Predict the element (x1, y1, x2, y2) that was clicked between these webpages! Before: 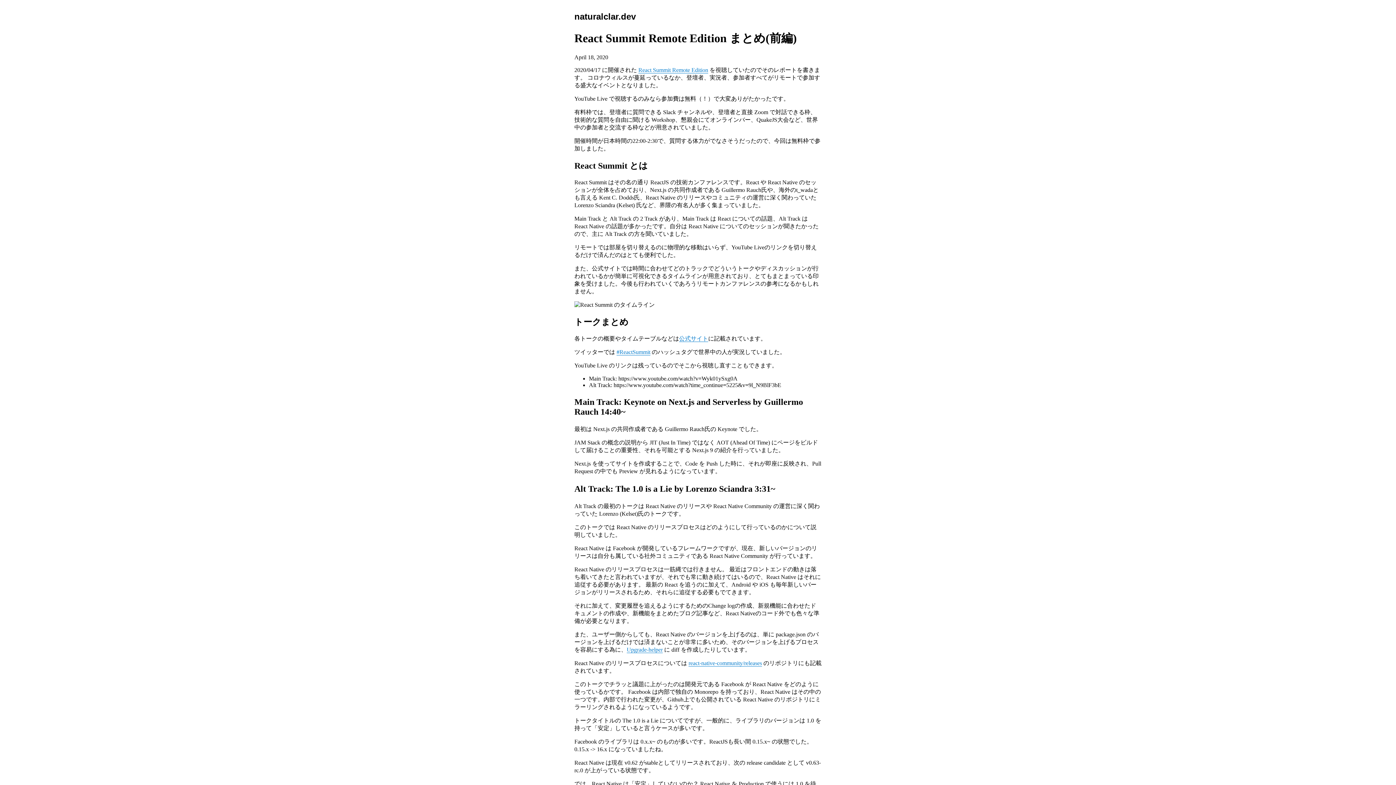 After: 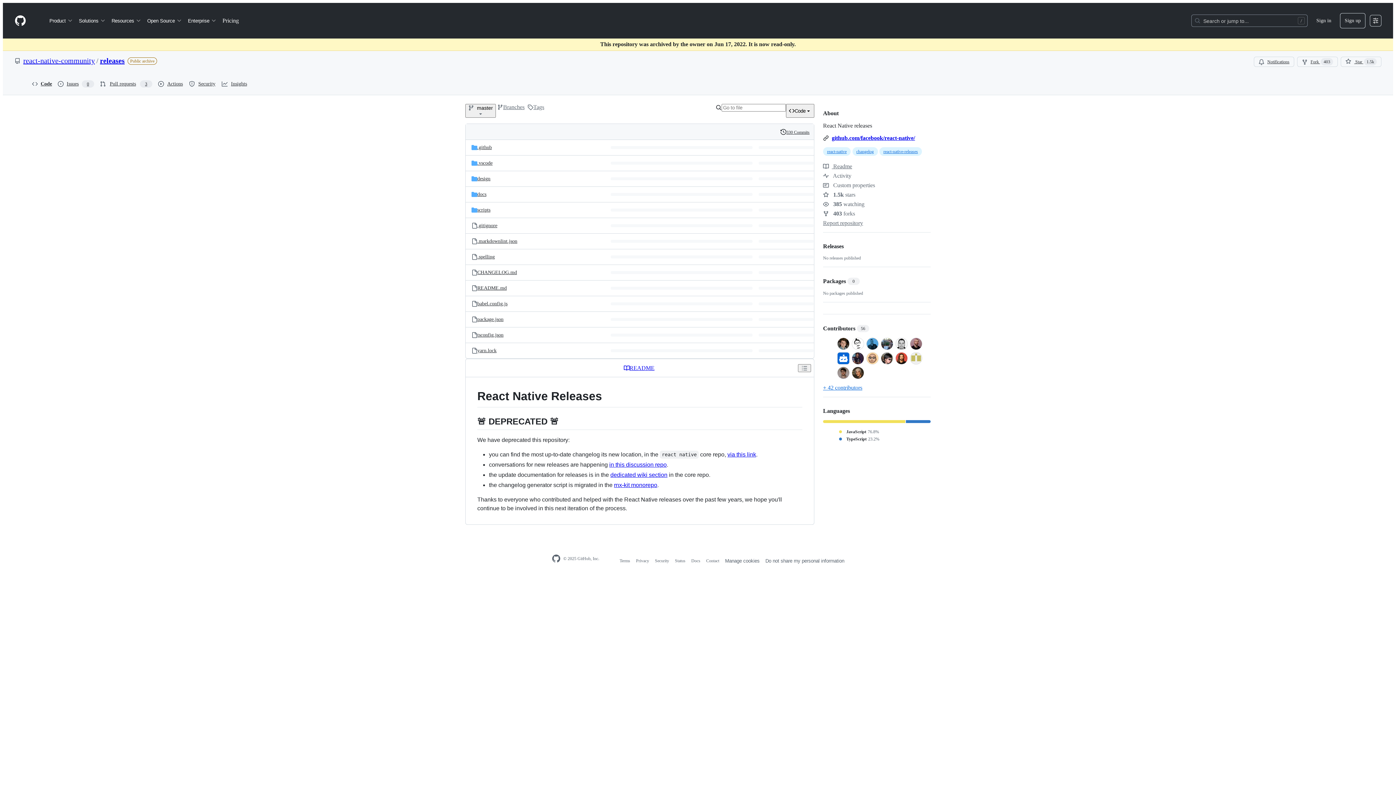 Action: bbox: (688, 660, 762, 666) label: react-native-community/releases